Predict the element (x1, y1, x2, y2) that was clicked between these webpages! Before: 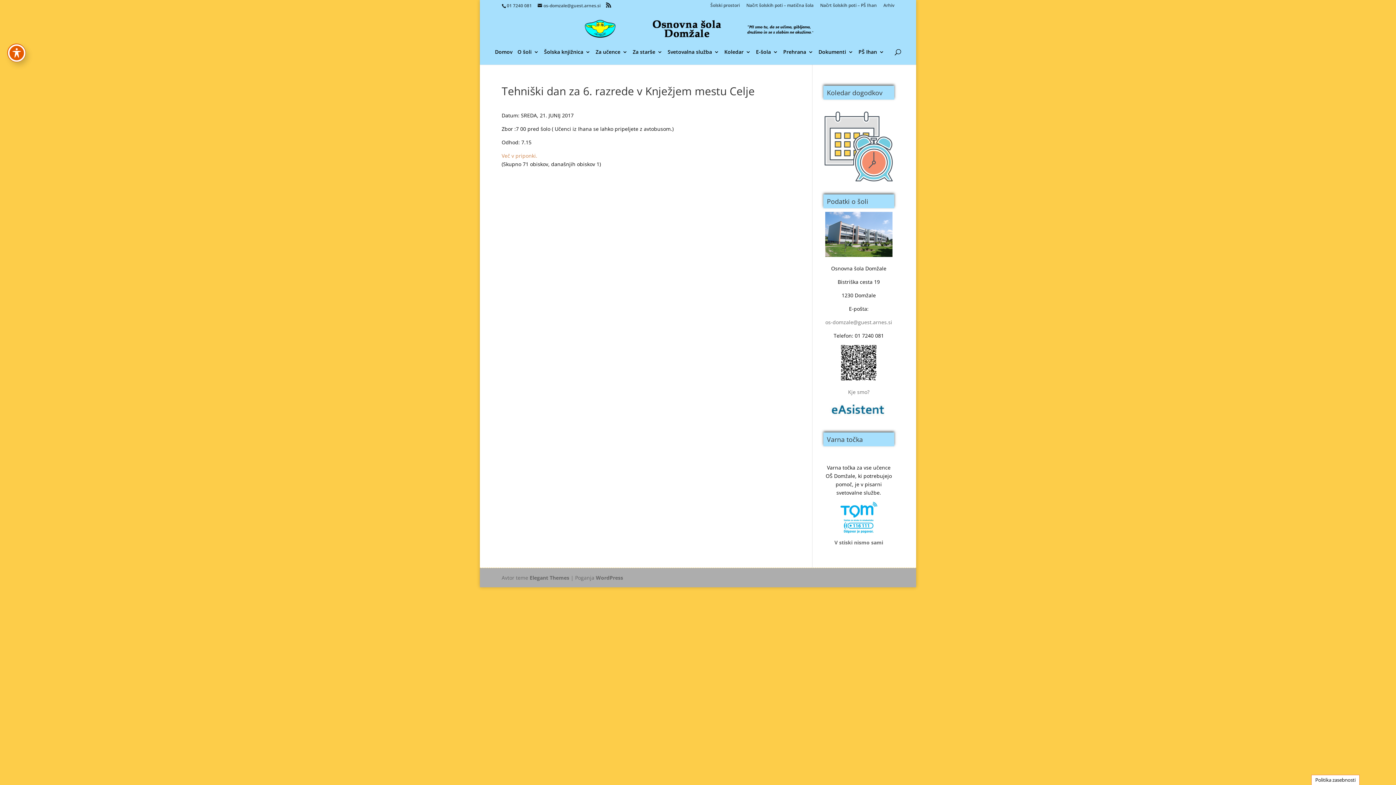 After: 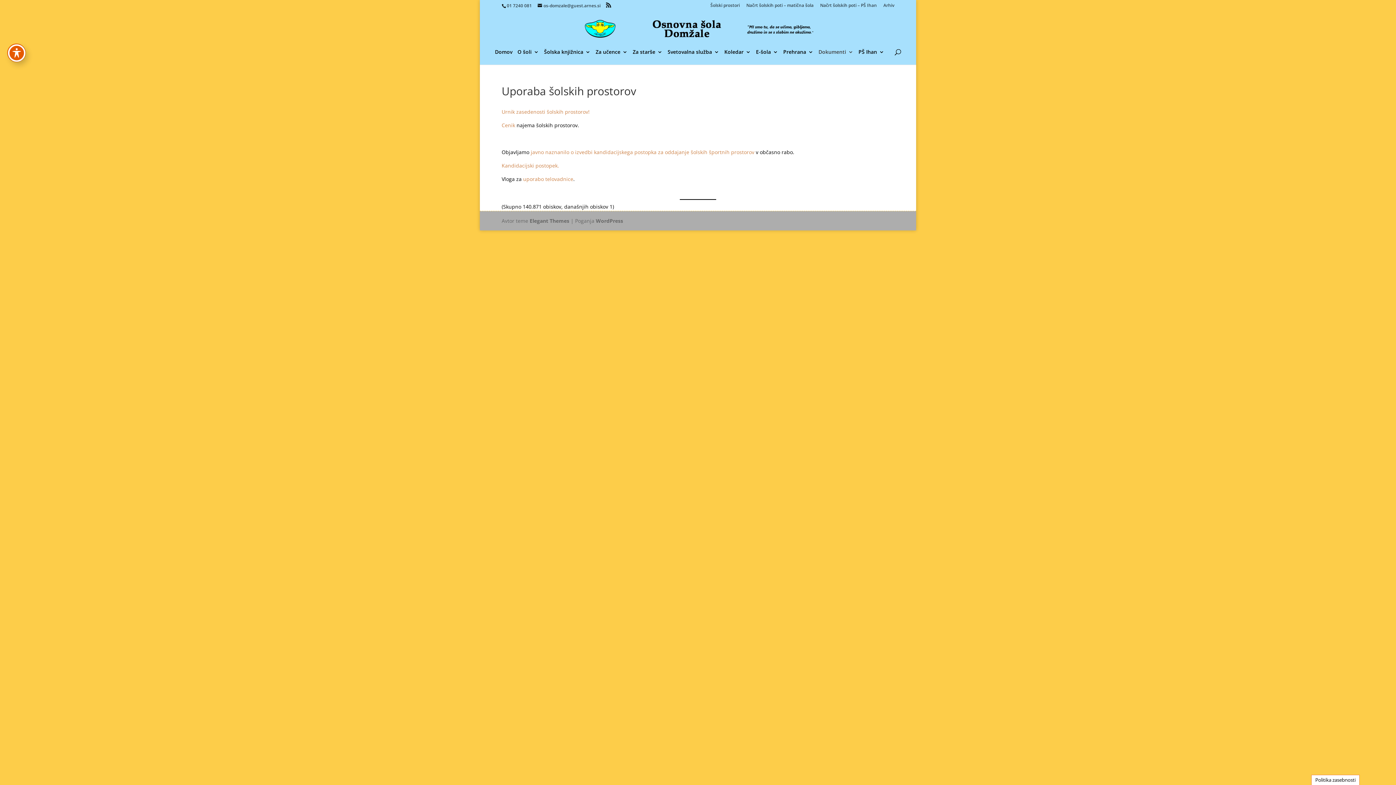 Action: bbox: (710, 3, 740, 10) label: Šolski prostori